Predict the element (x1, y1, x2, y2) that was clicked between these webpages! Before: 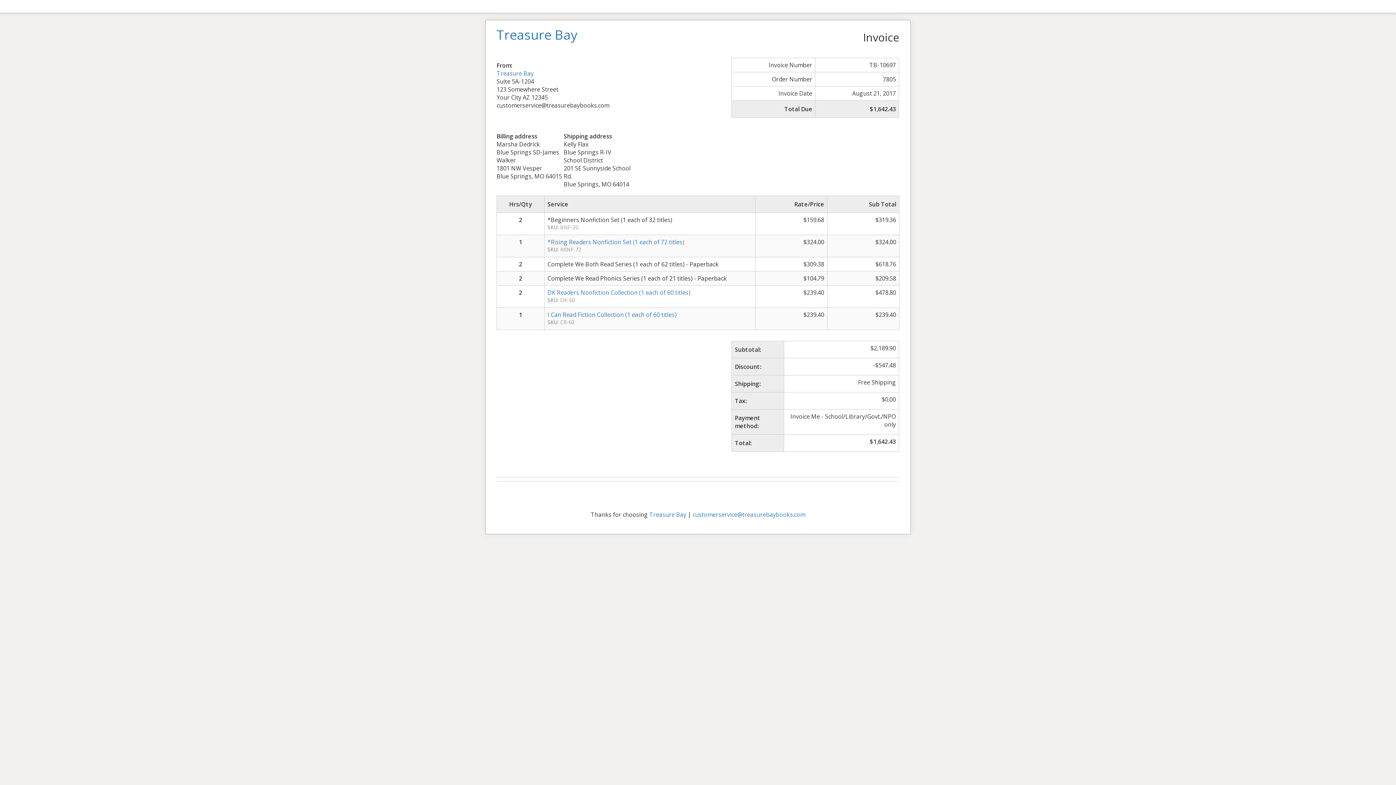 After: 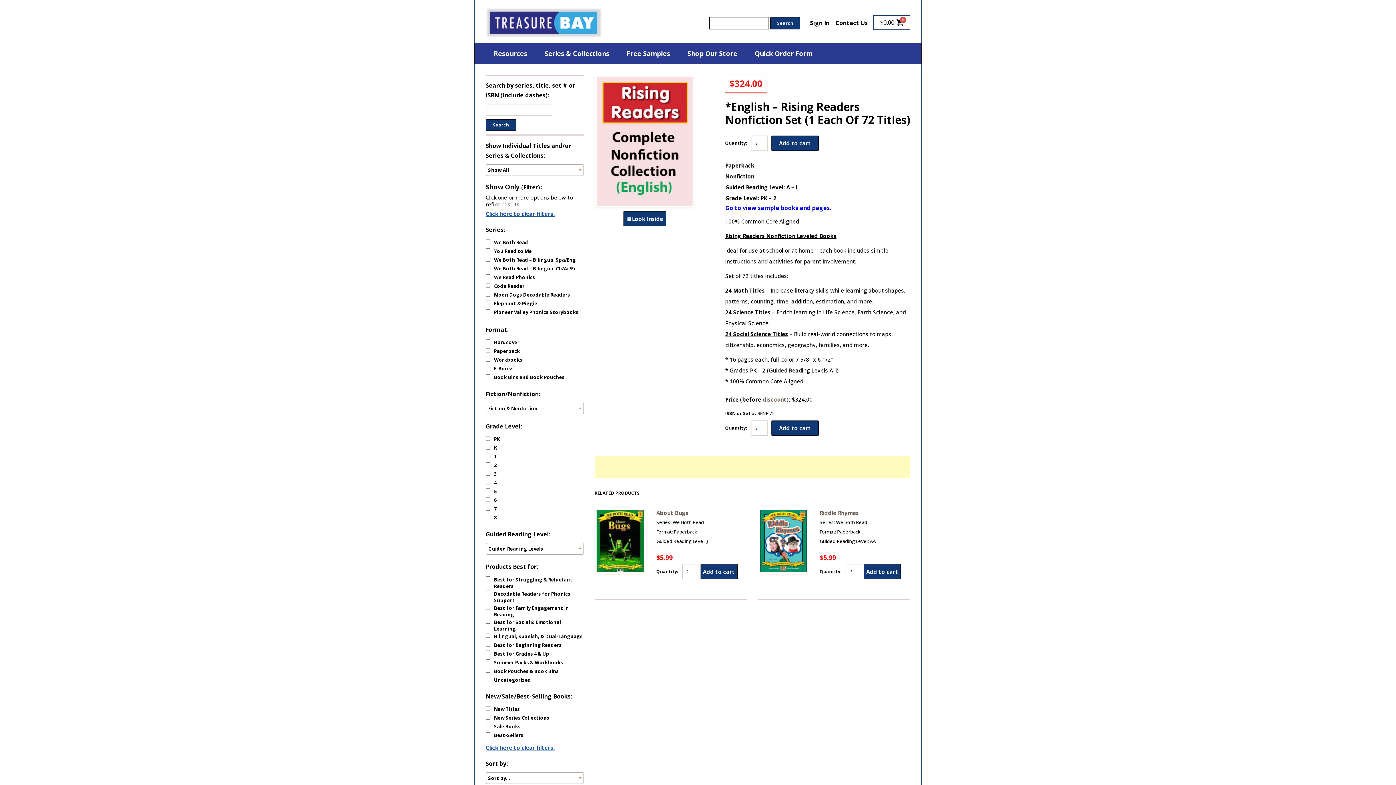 Action: bbox: (547, 238, 684, 246) label: *Rising Readers Nonfiction Set (1 each of 72 titles)